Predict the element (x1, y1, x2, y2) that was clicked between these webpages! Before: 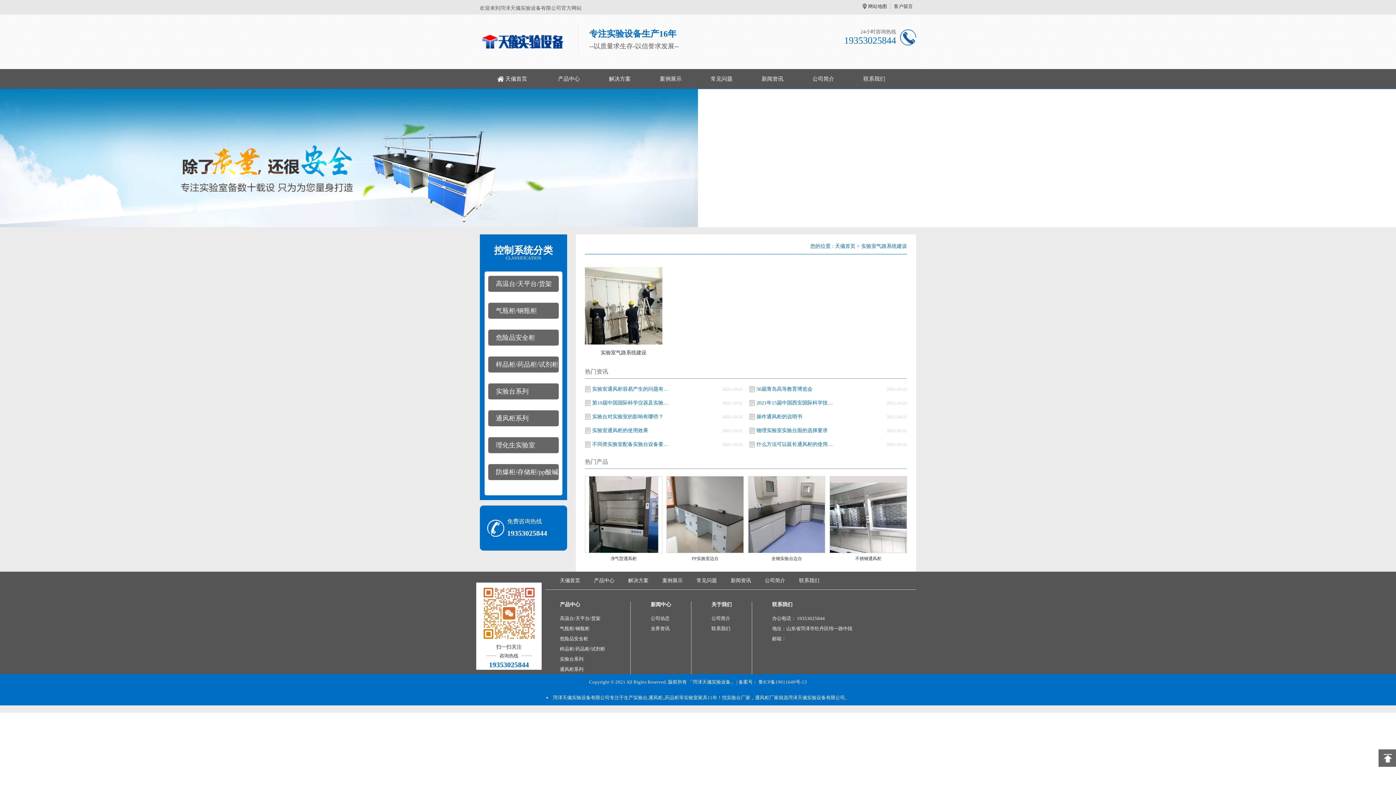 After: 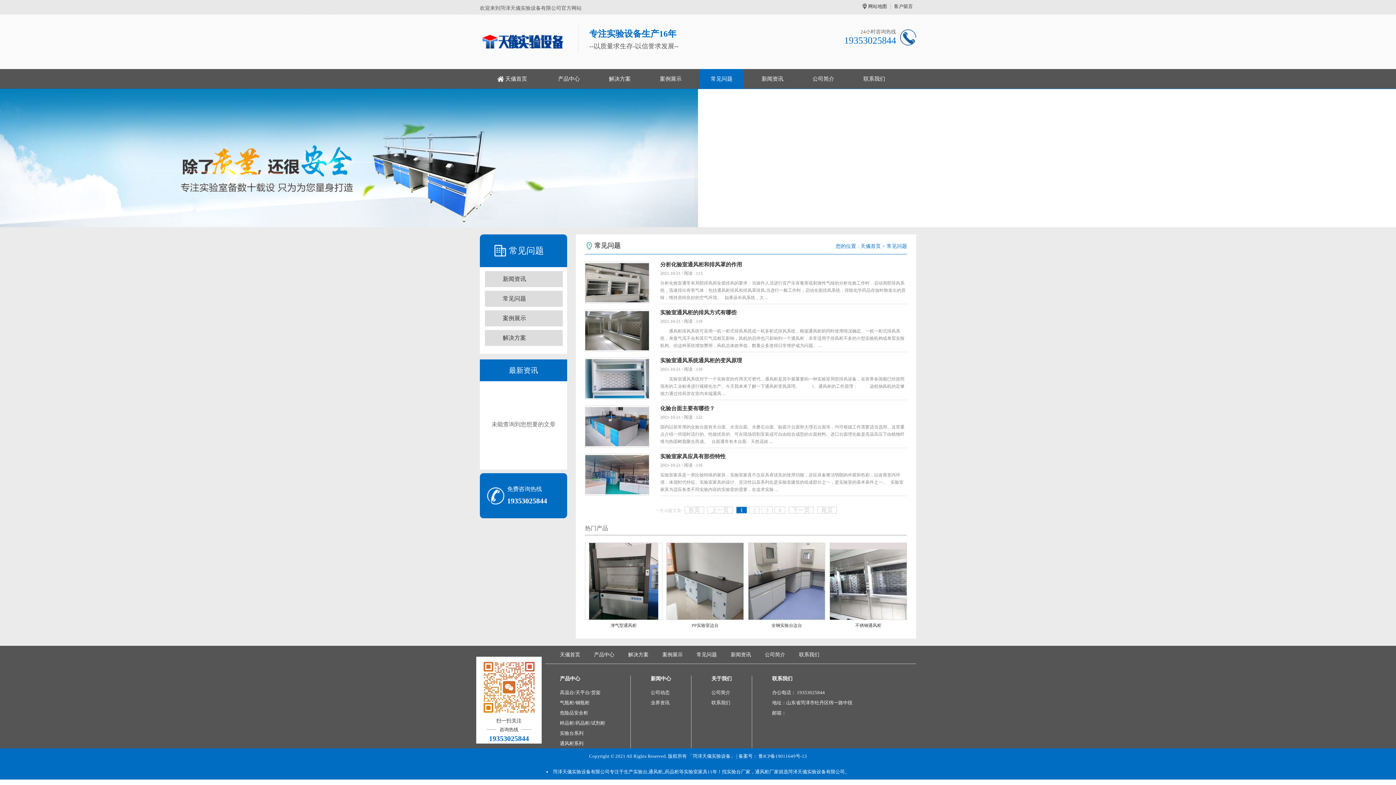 Action: bbox: (700, 69, 743, 89) label: 常见问题